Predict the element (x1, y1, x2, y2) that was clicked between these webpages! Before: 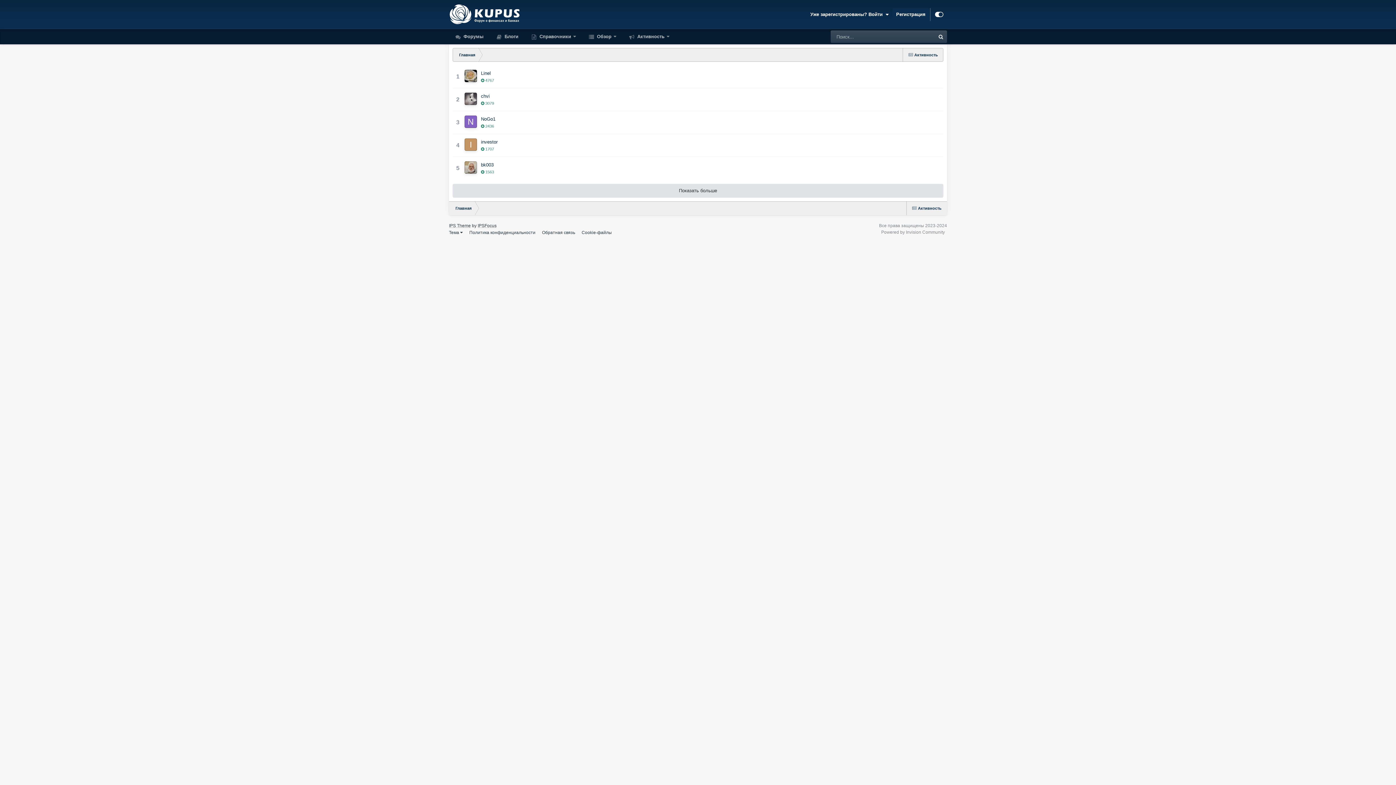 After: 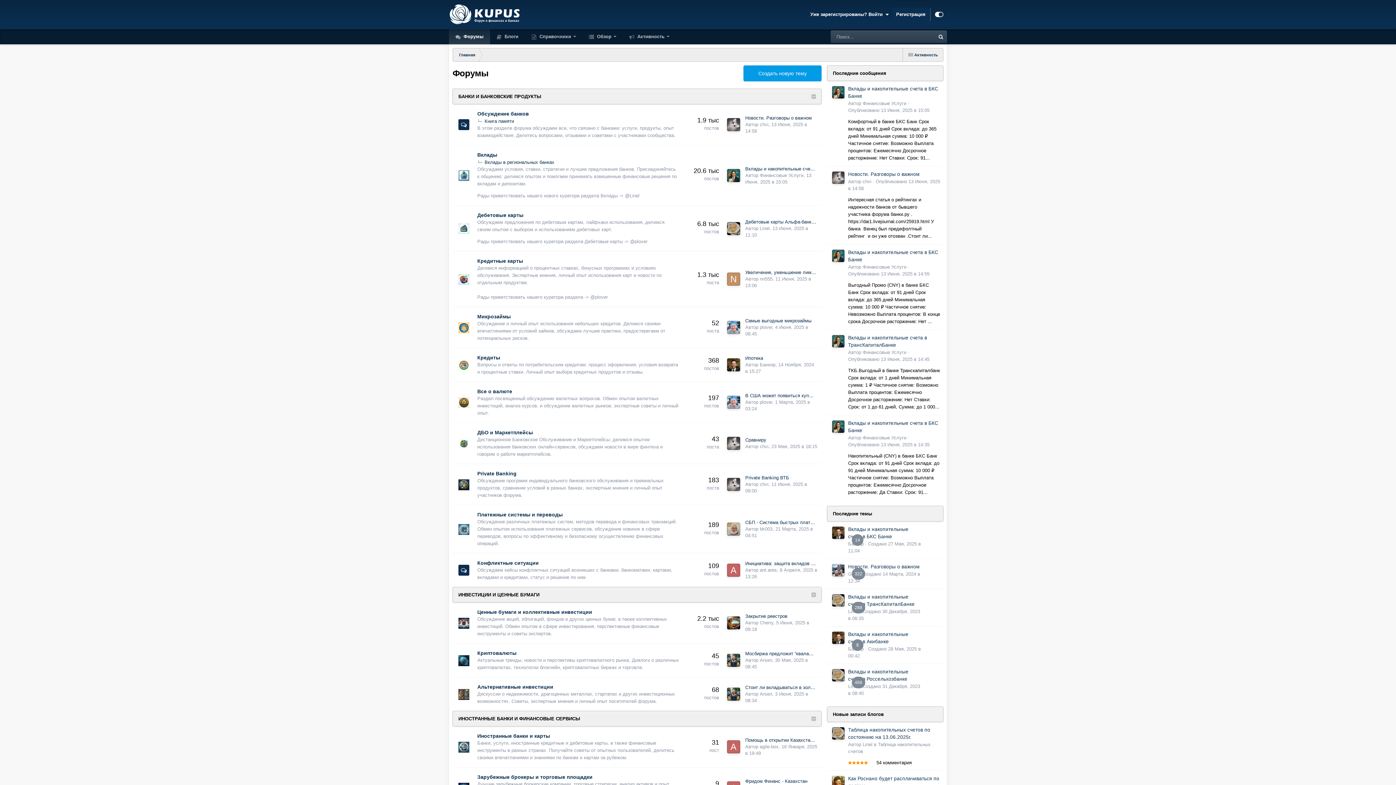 Action: bbox: (449, 201, 477, 215) label: Главная